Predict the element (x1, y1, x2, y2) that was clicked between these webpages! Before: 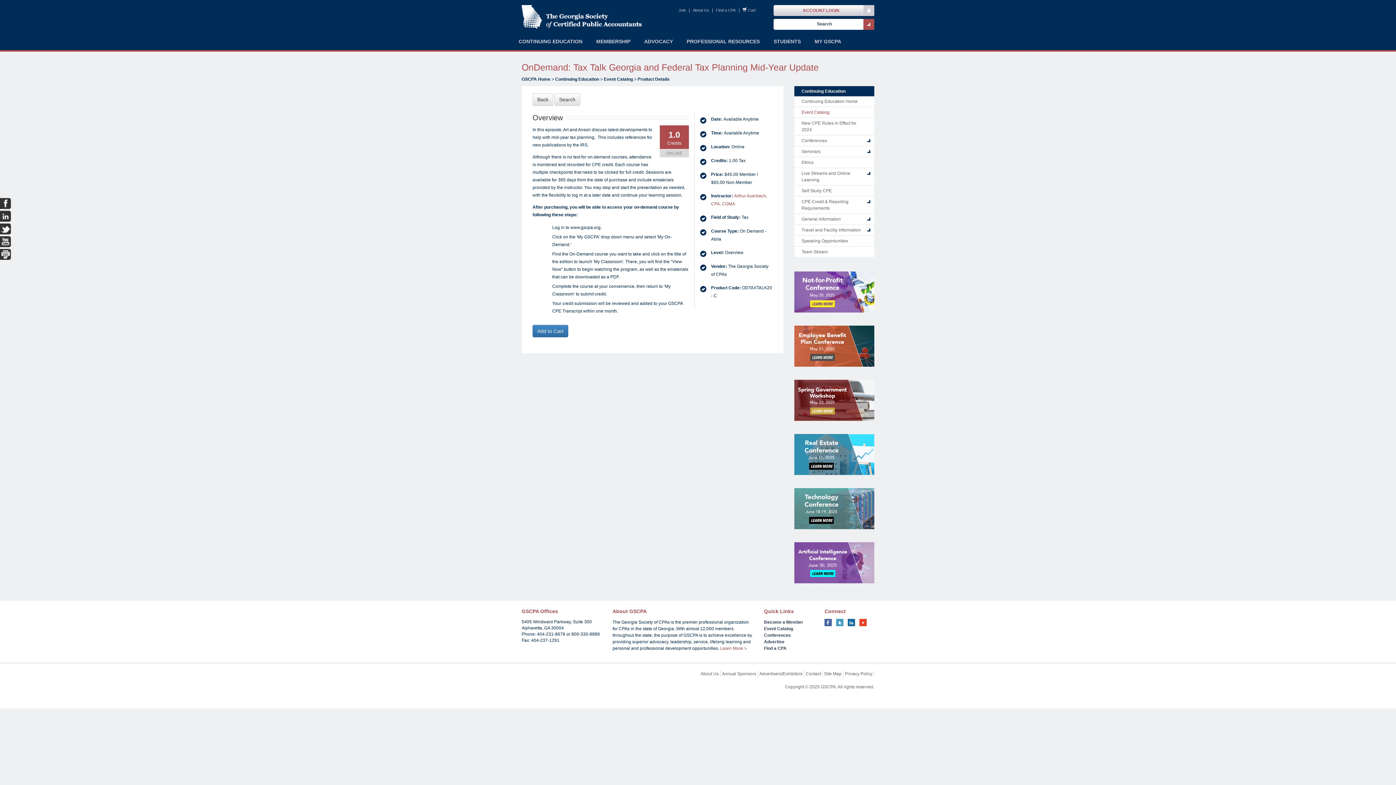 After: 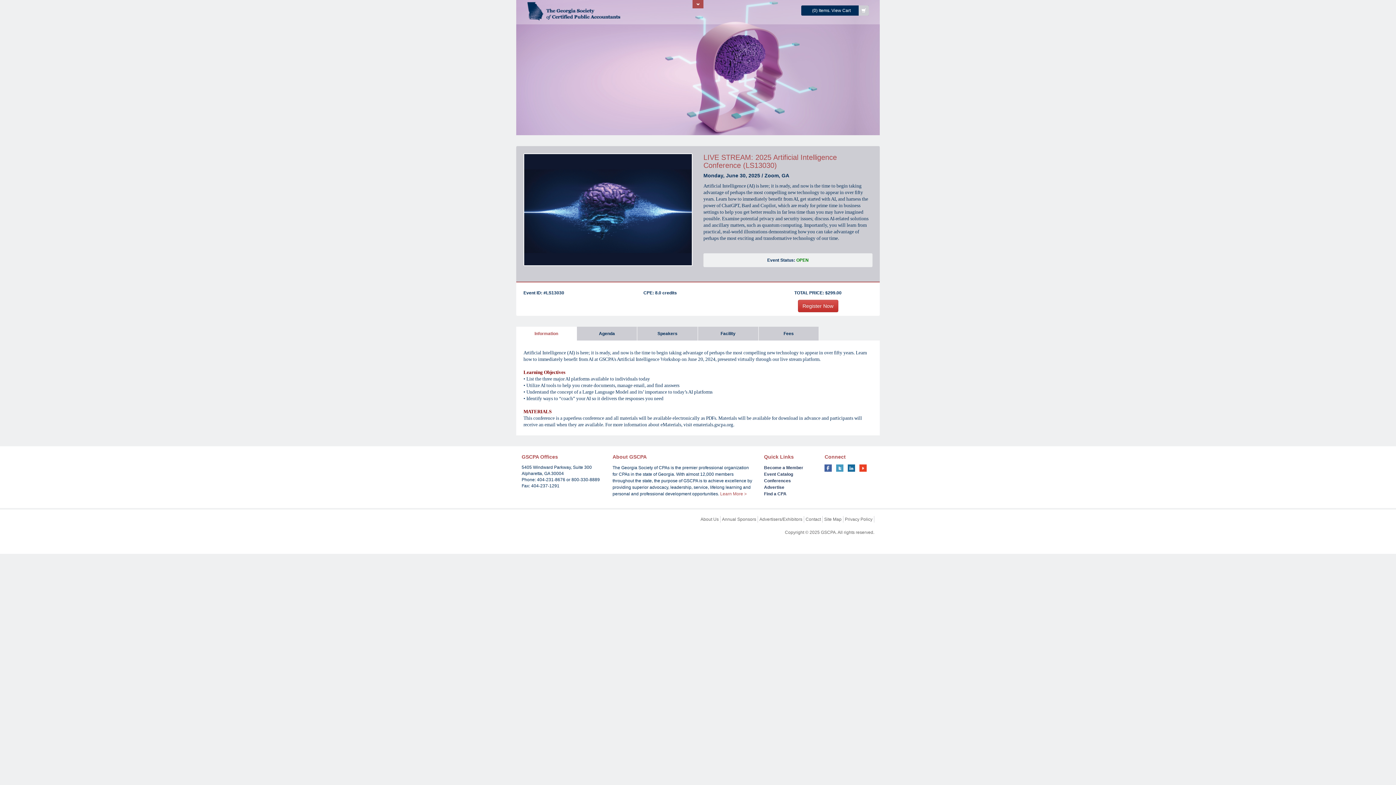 Action: label:   bbox: (794, 560, 874, 589)